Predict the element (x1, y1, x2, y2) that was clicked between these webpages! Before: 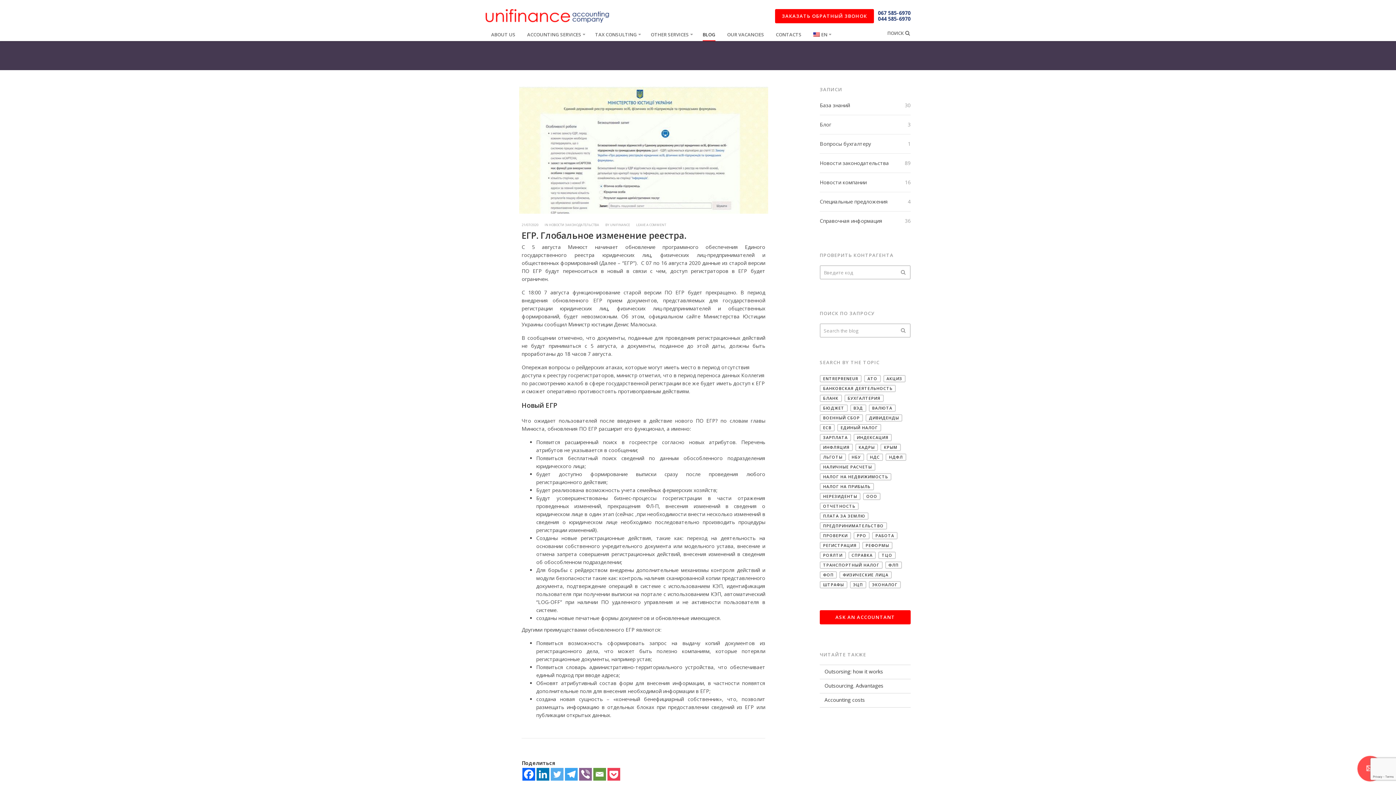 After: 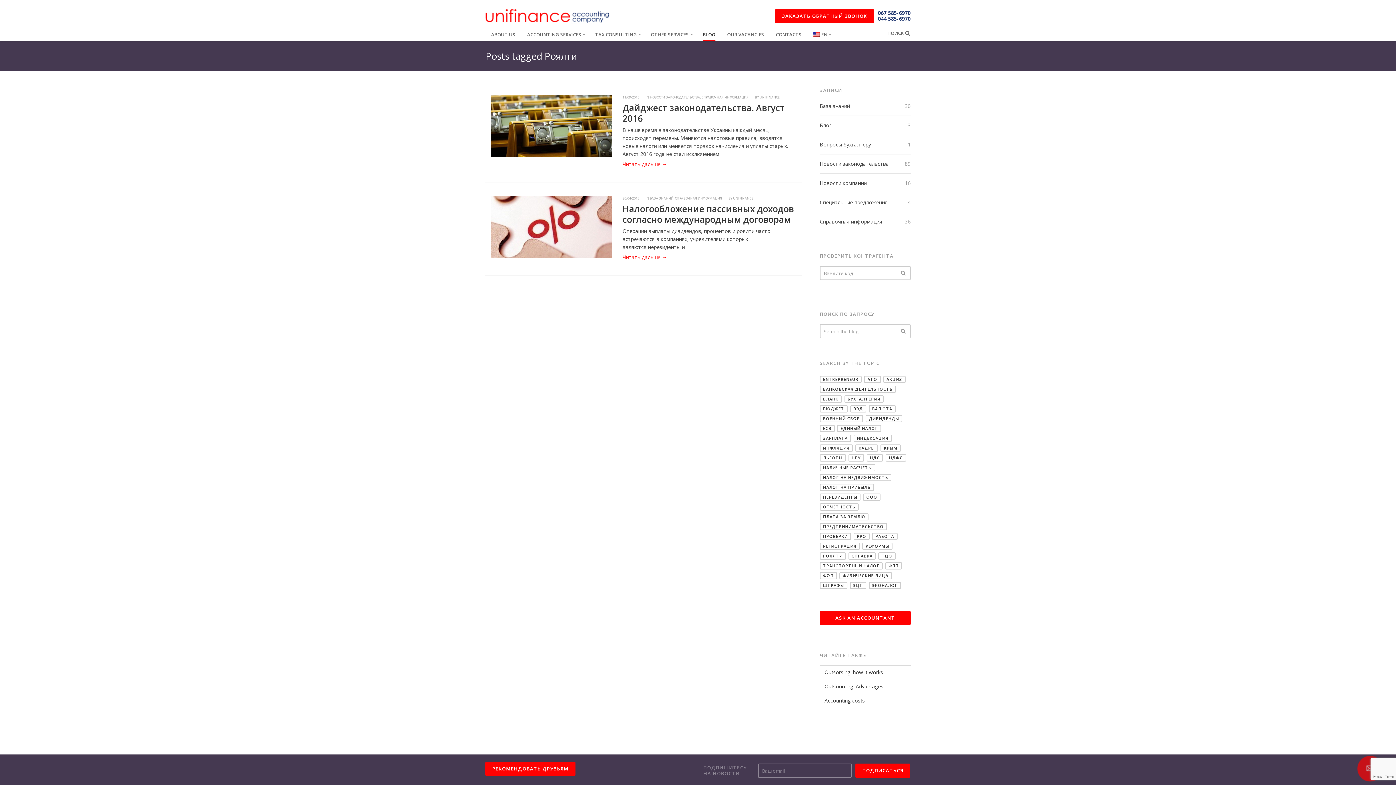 Action: bbox: (820, 552, 846, 559) label: Роялти (2 items)